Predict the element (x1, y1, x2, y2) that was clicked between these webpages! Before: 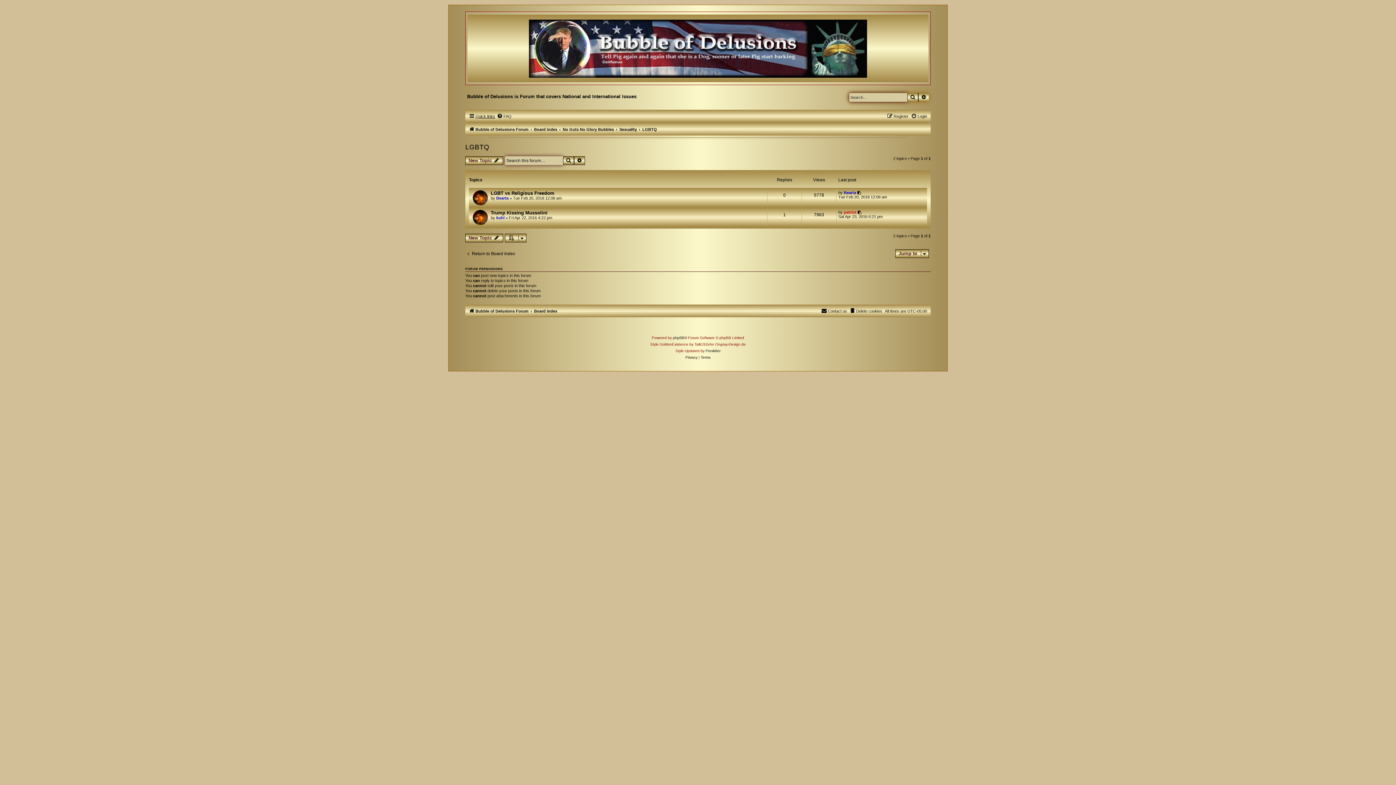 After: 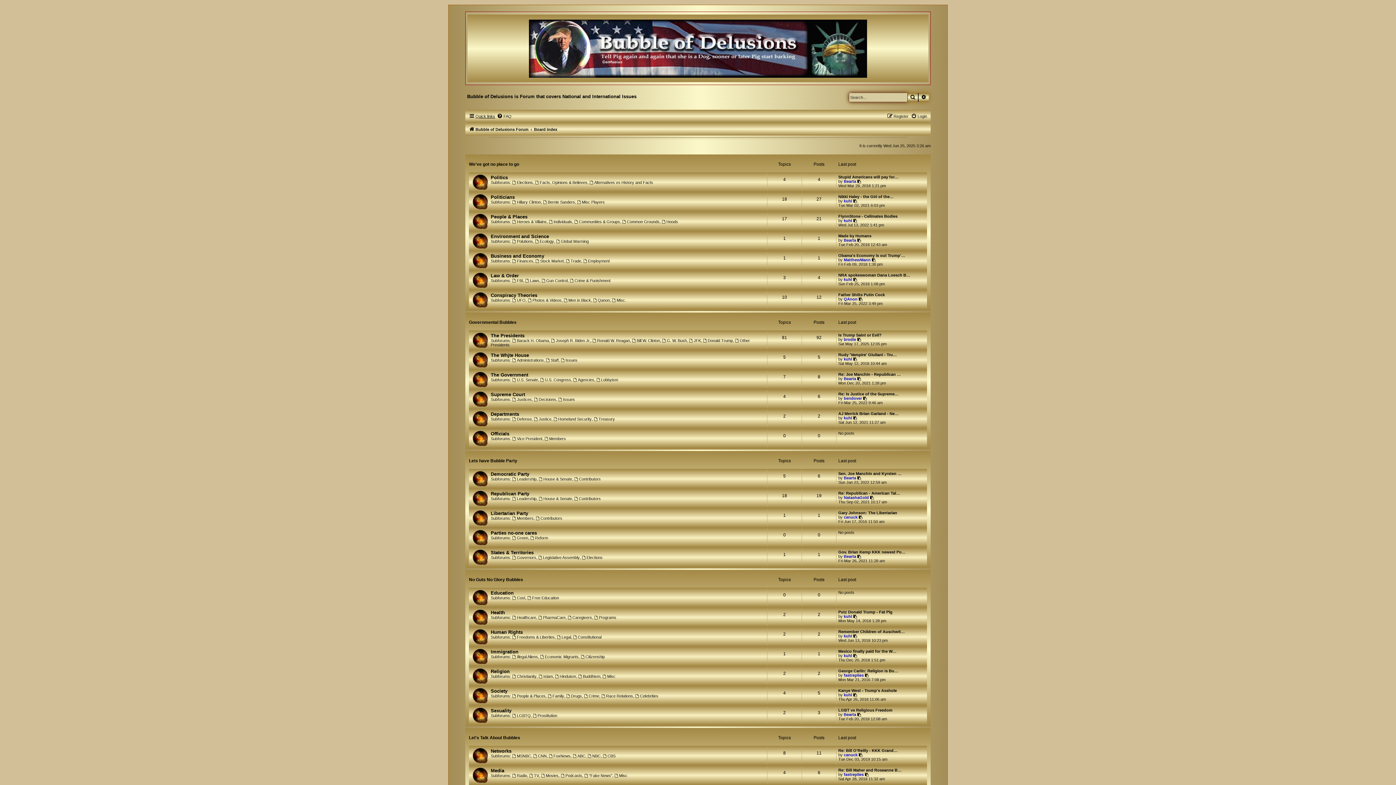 Action: bbox: (469, 127, 528, 131) label: Bubble of Delusions Forum